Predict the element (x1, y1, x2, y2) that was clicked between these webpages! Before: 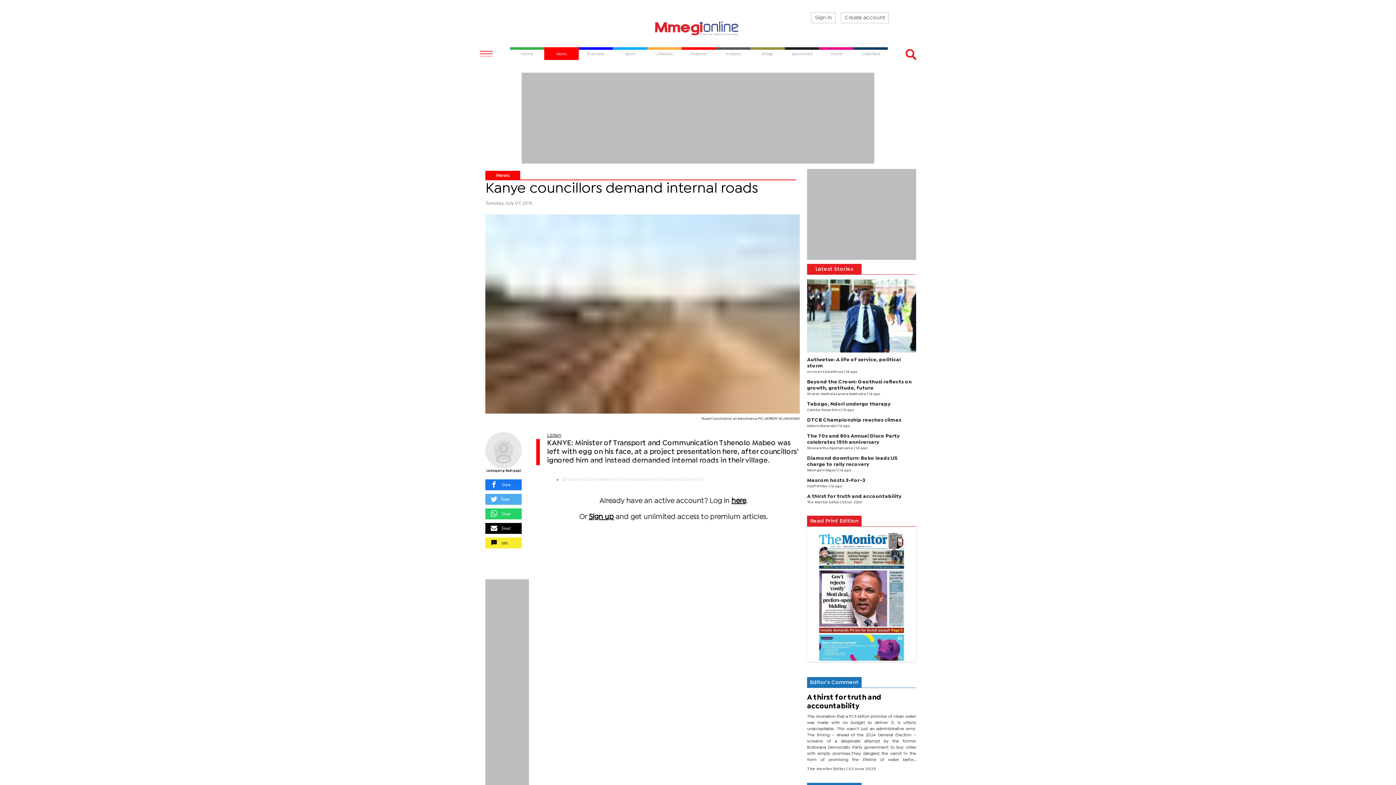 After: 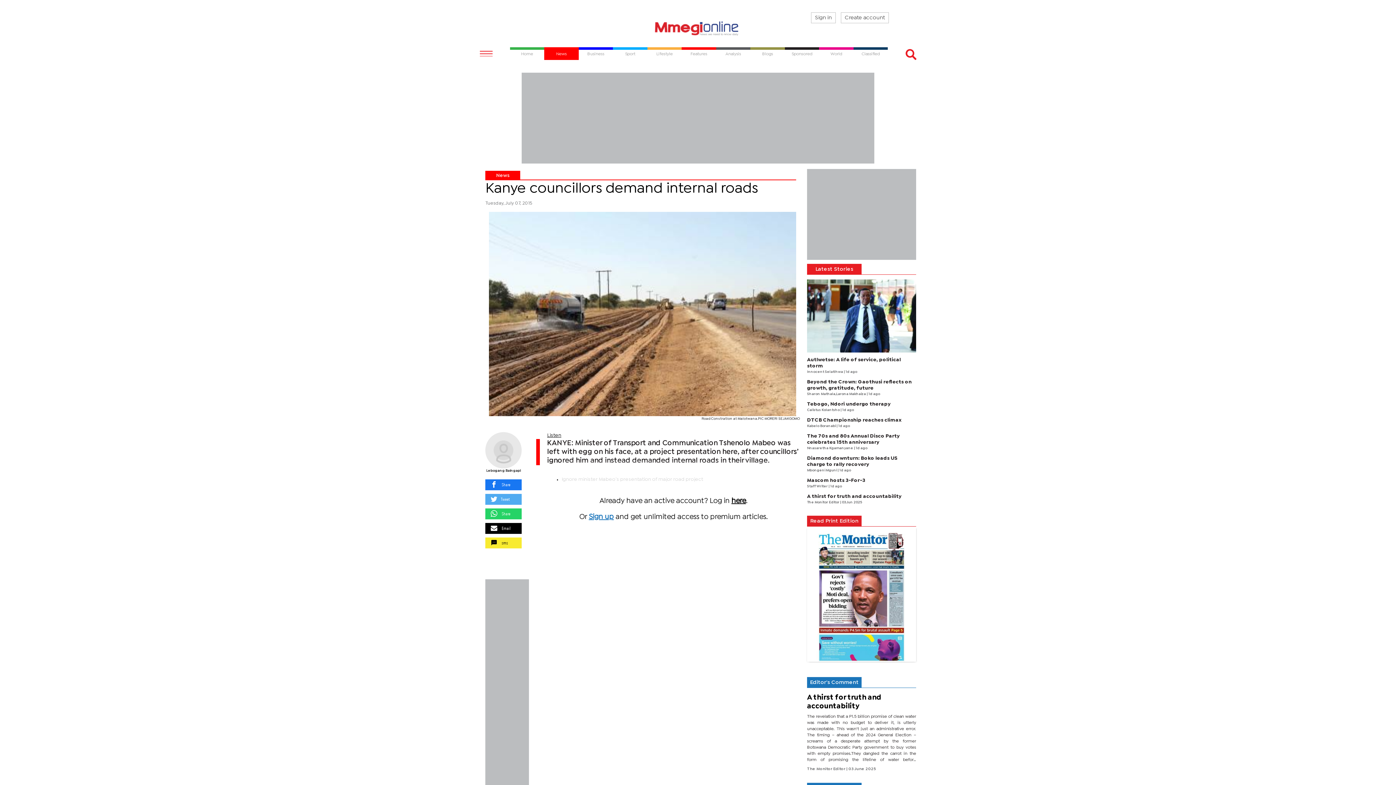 Action: bbox: (588, 514, 614, 520) label: Sign up